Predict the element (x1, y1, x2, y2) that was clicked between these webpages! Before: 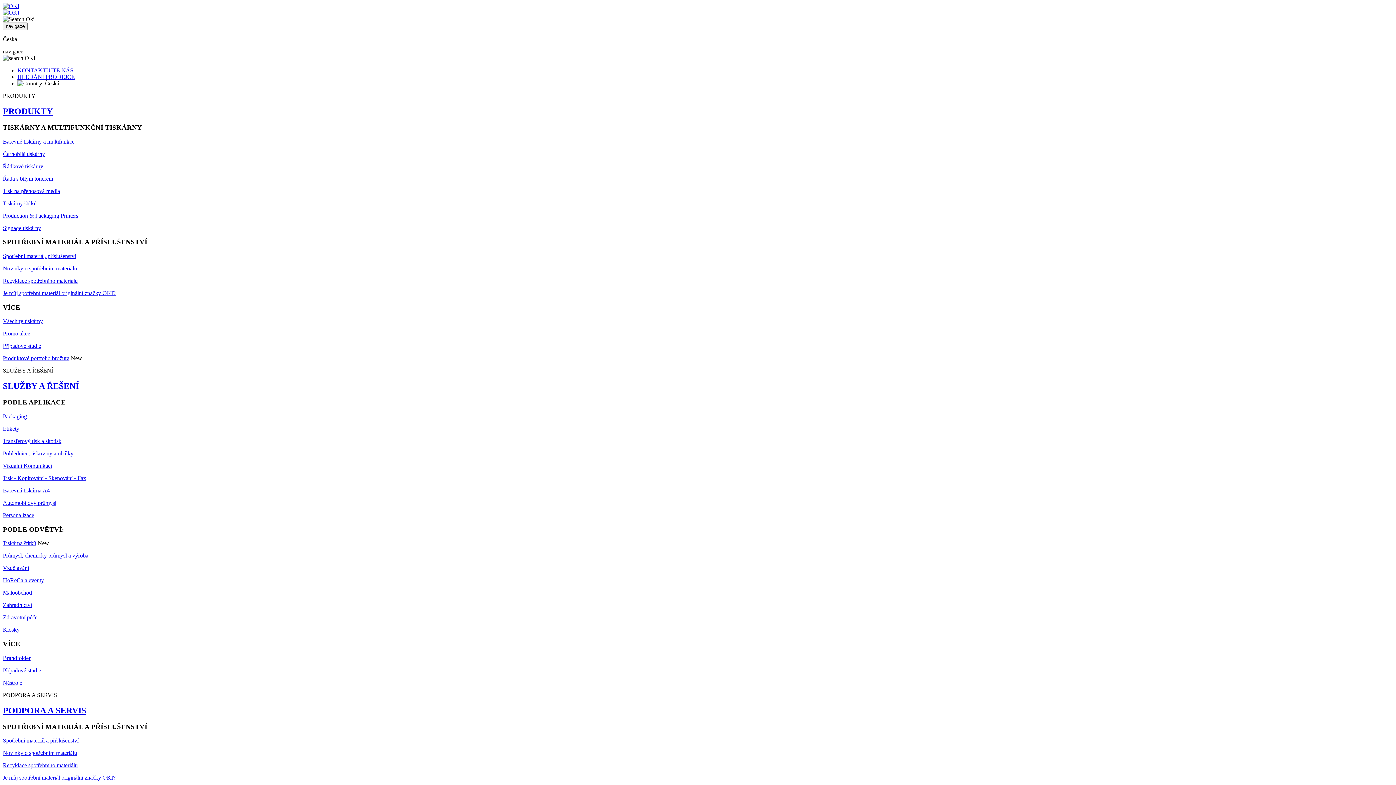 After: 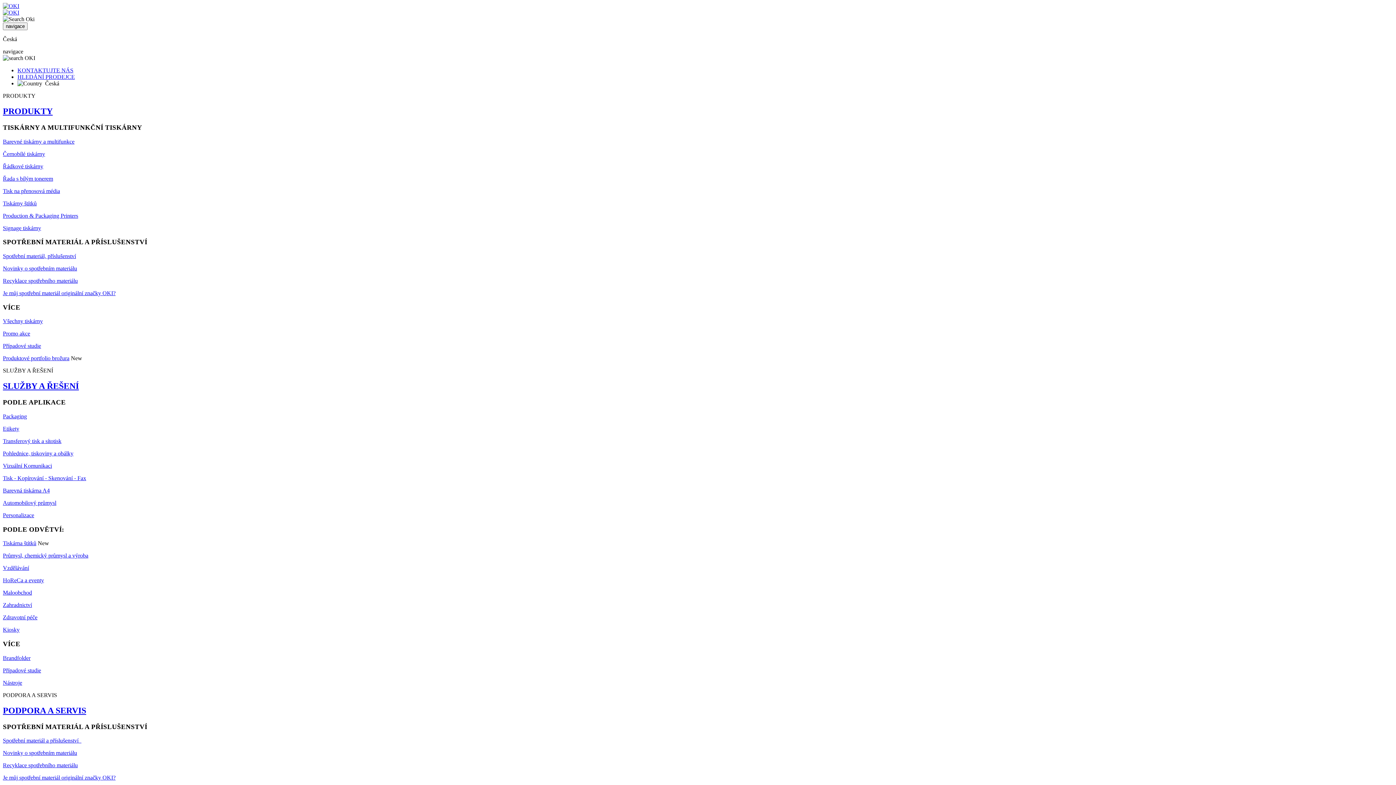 Action: label: Signage tiskárny bbox: (2, 224, 41, 231)